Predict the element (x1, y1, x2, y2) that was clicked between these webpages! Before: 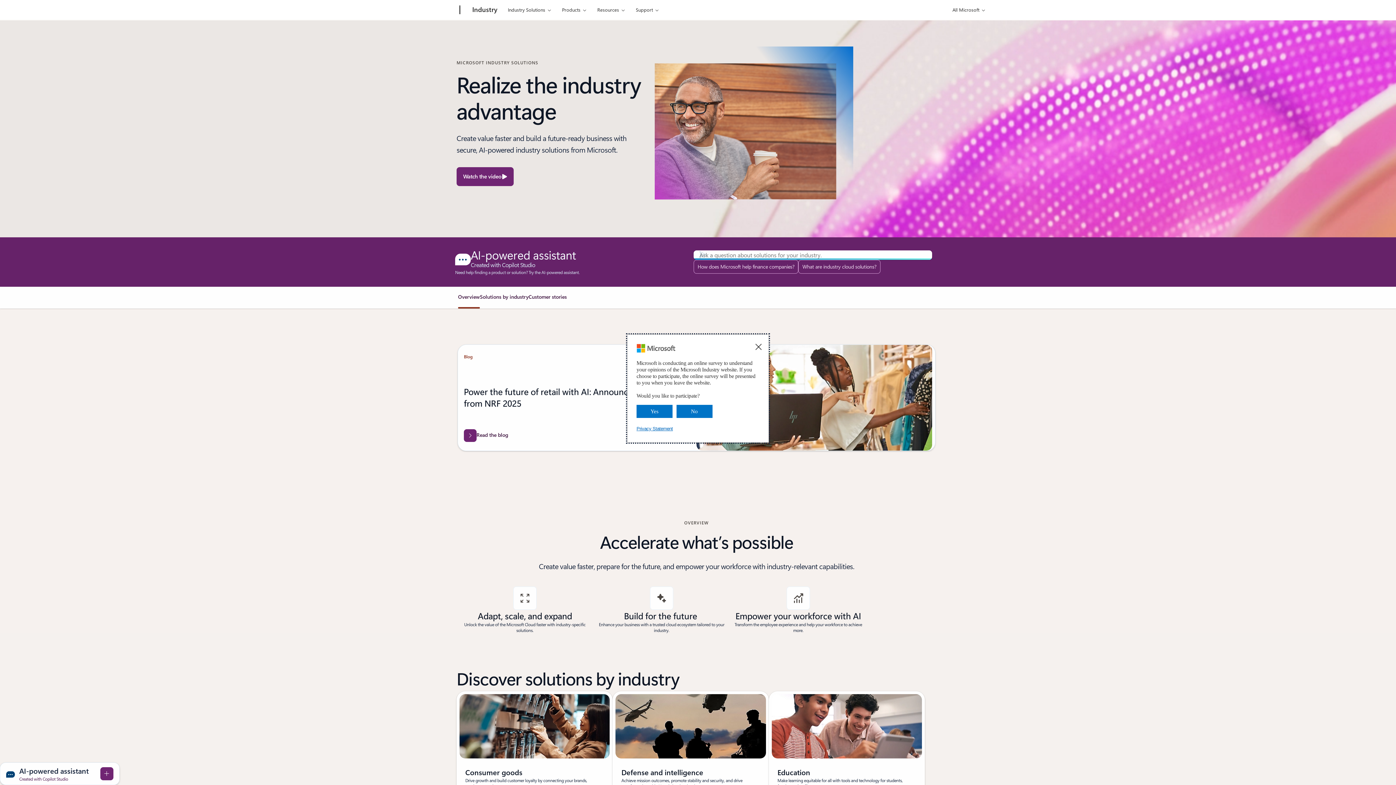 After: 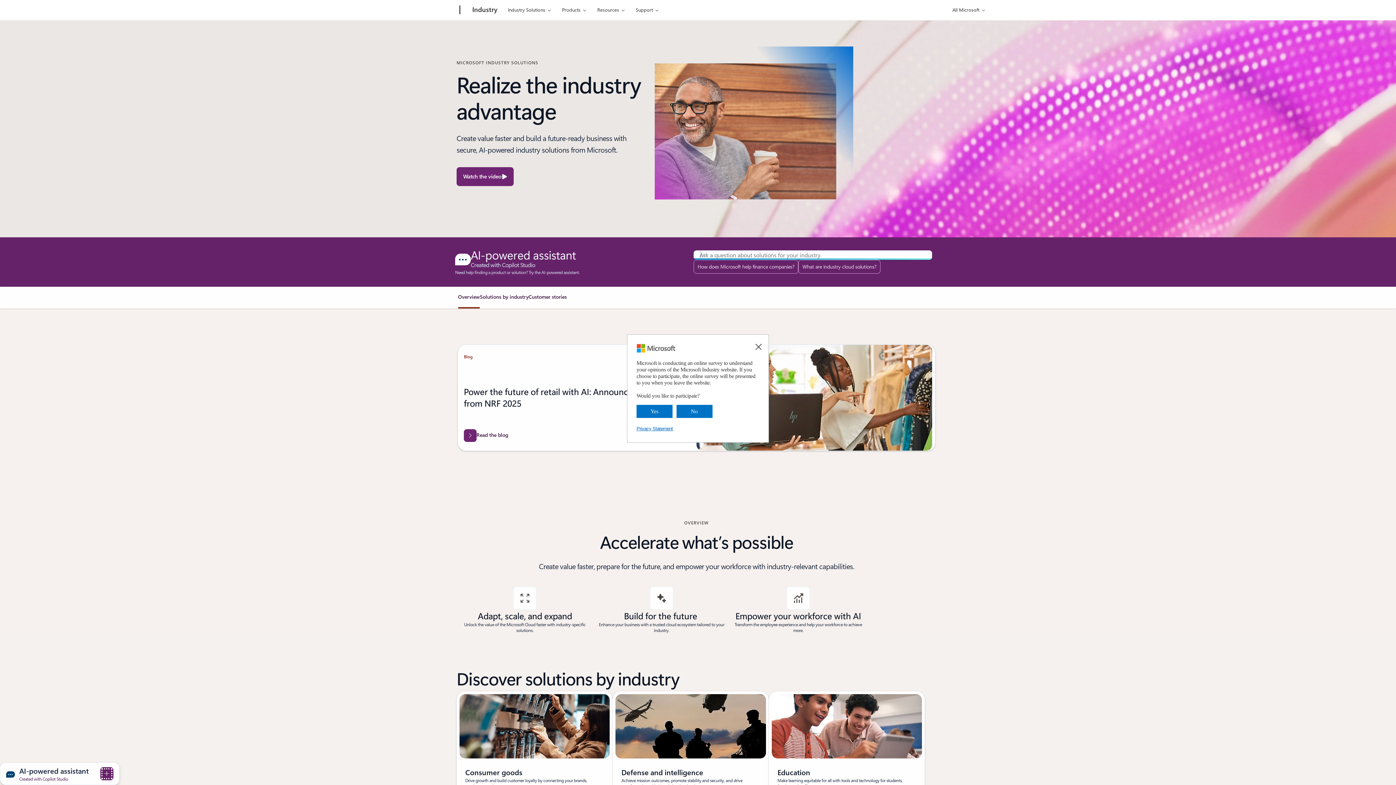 Action: bbox: (100, 767, 113, 780) label: Expand AI-powered assistant chat dialog